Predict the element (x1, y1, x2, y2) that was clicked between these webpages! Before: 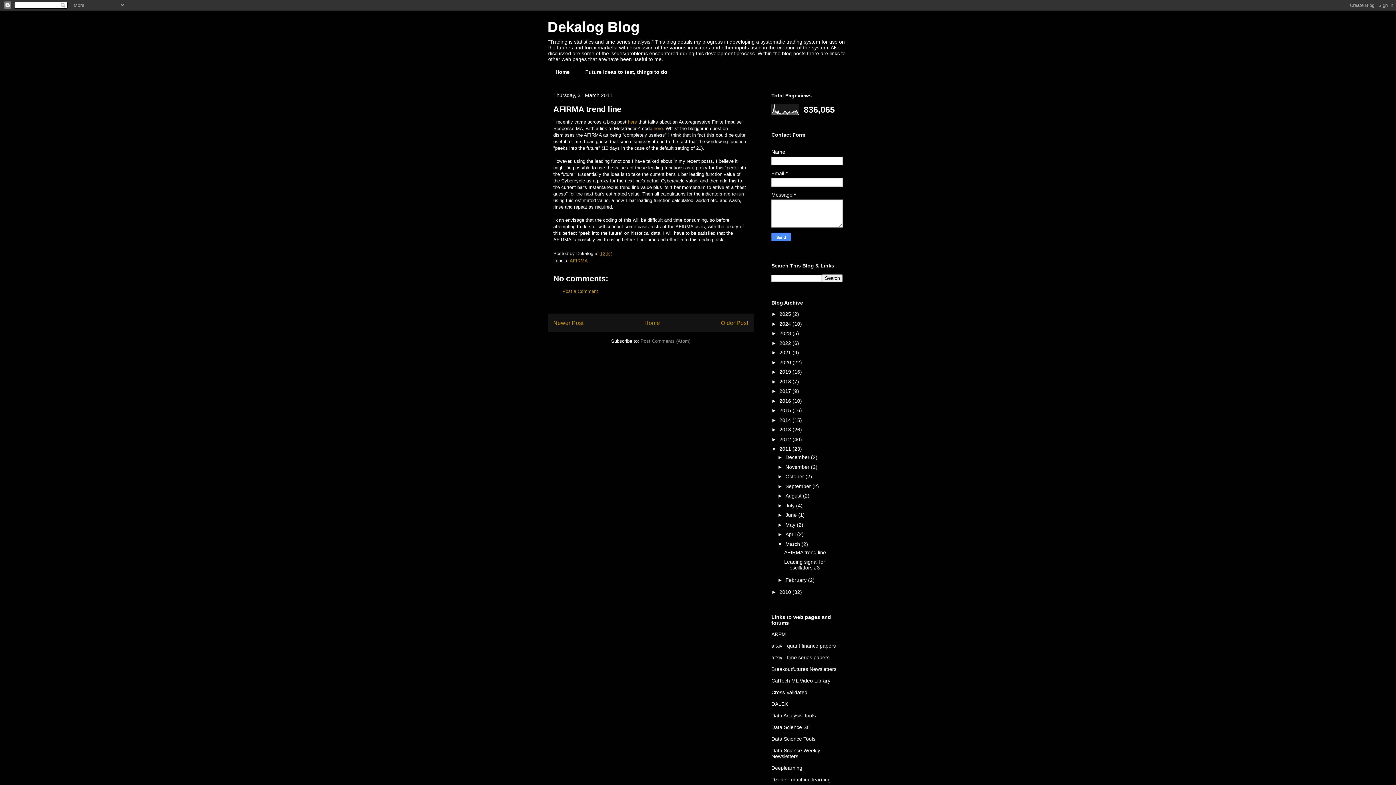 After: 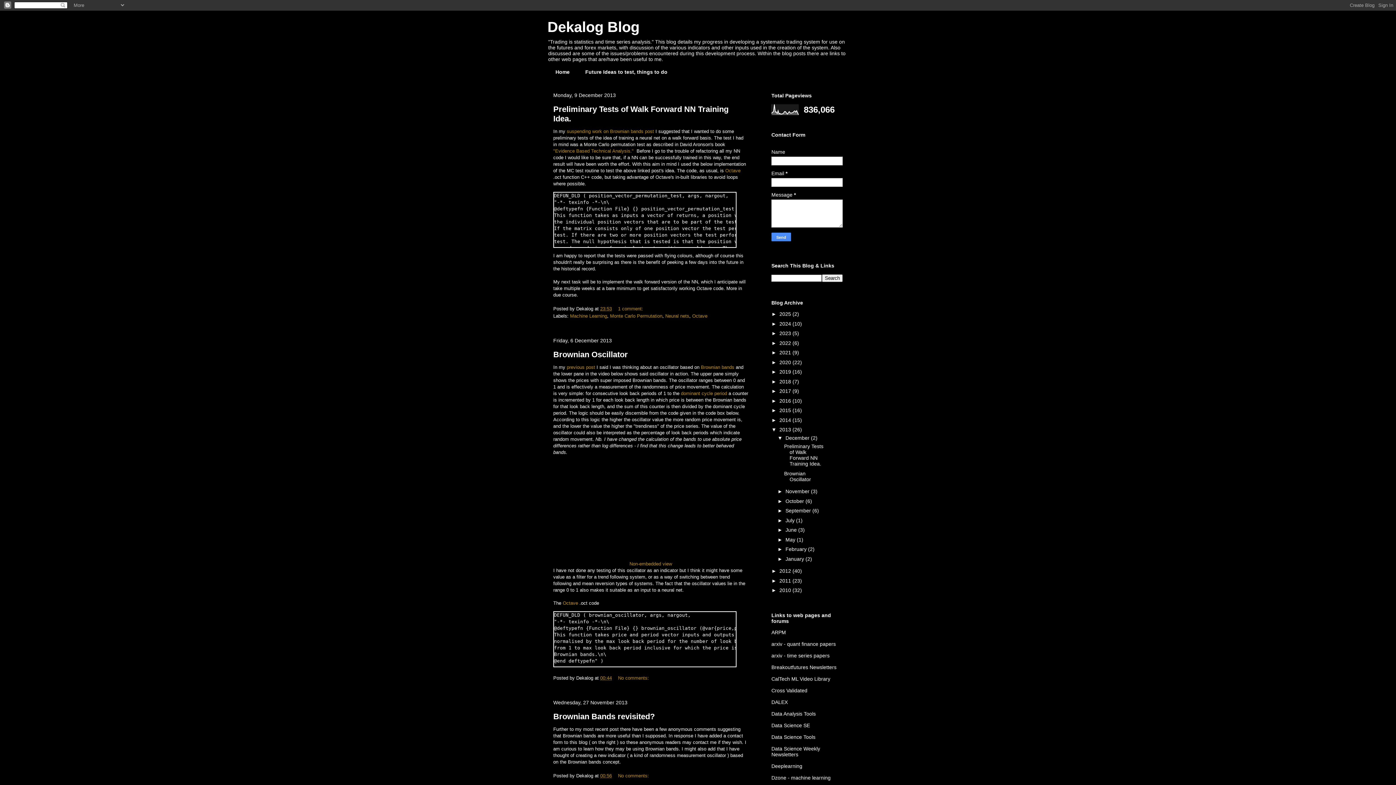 Action: label: 2013  bbox: (779, 427, 792, 432)